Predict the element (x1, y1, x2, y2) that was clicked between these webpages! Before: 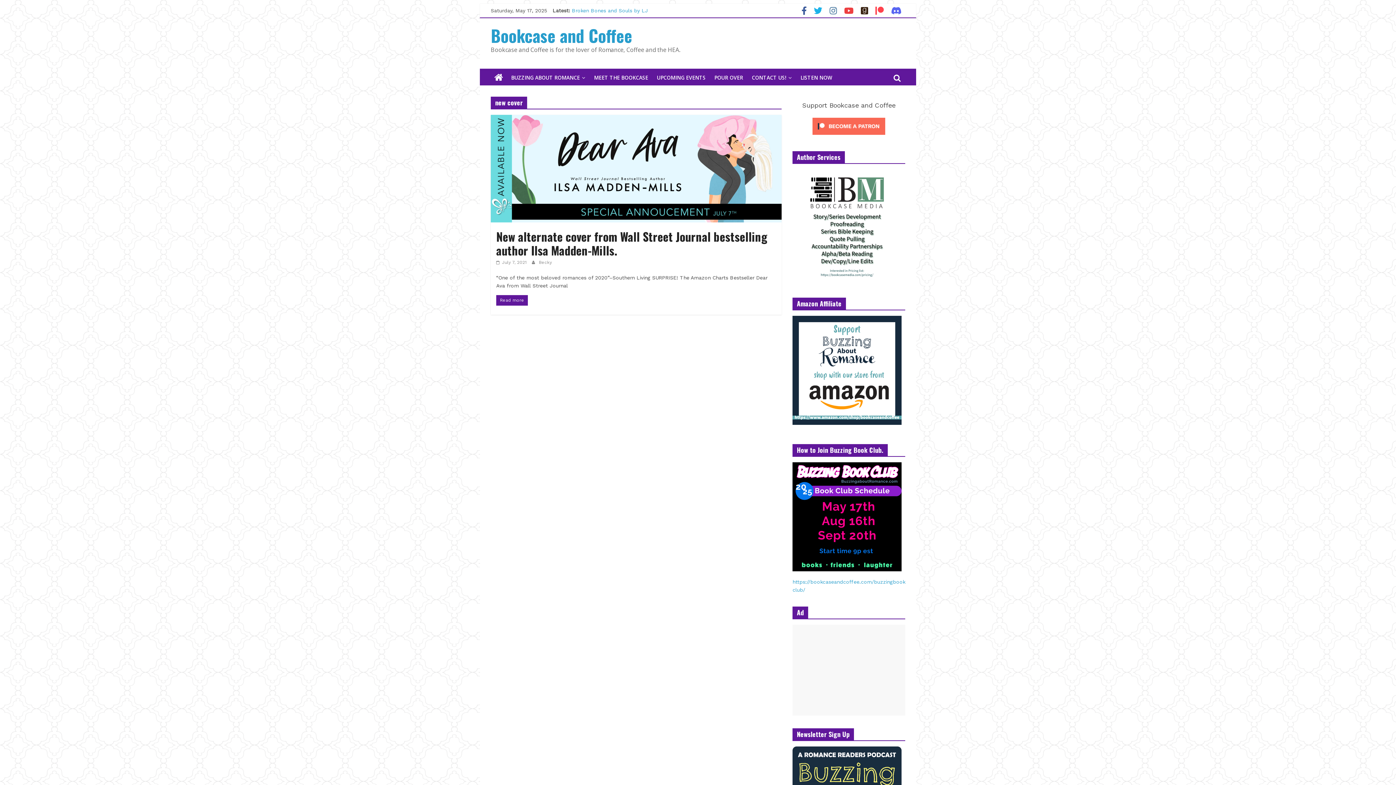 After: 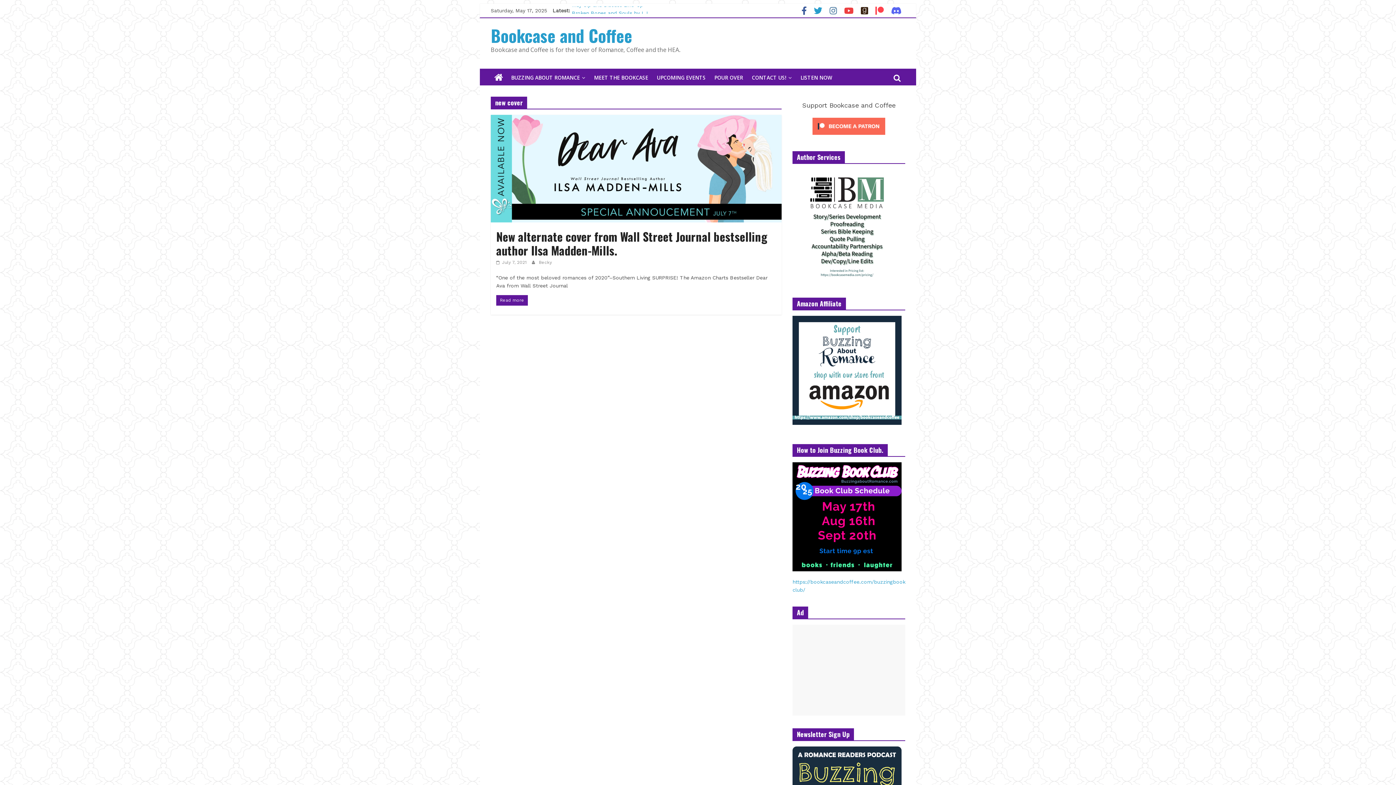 Action: bbox: (810, 9, 826, 14)